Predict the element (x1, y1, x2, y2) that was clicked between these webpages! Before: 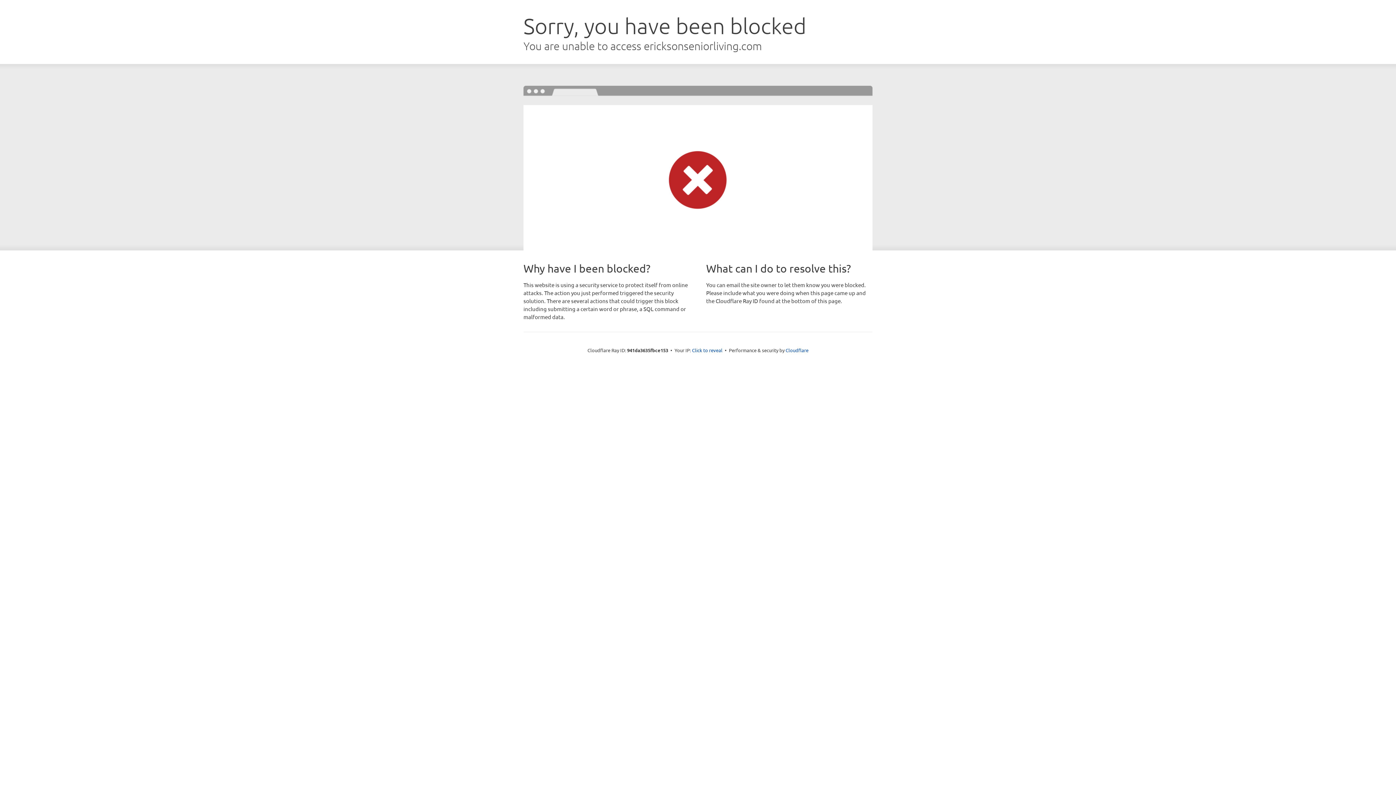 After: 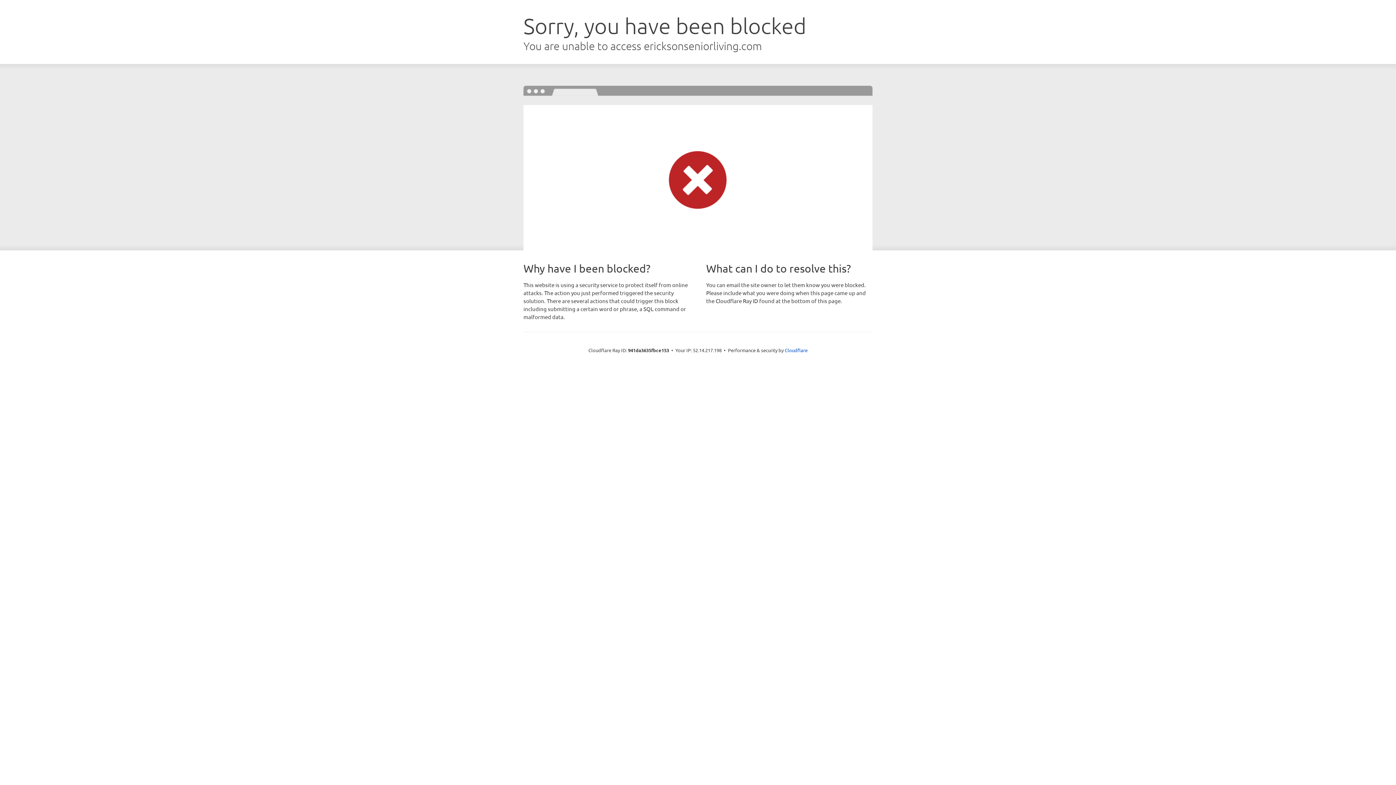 Action: label: Click to reveal bbox: (692, 346, 722, 353)